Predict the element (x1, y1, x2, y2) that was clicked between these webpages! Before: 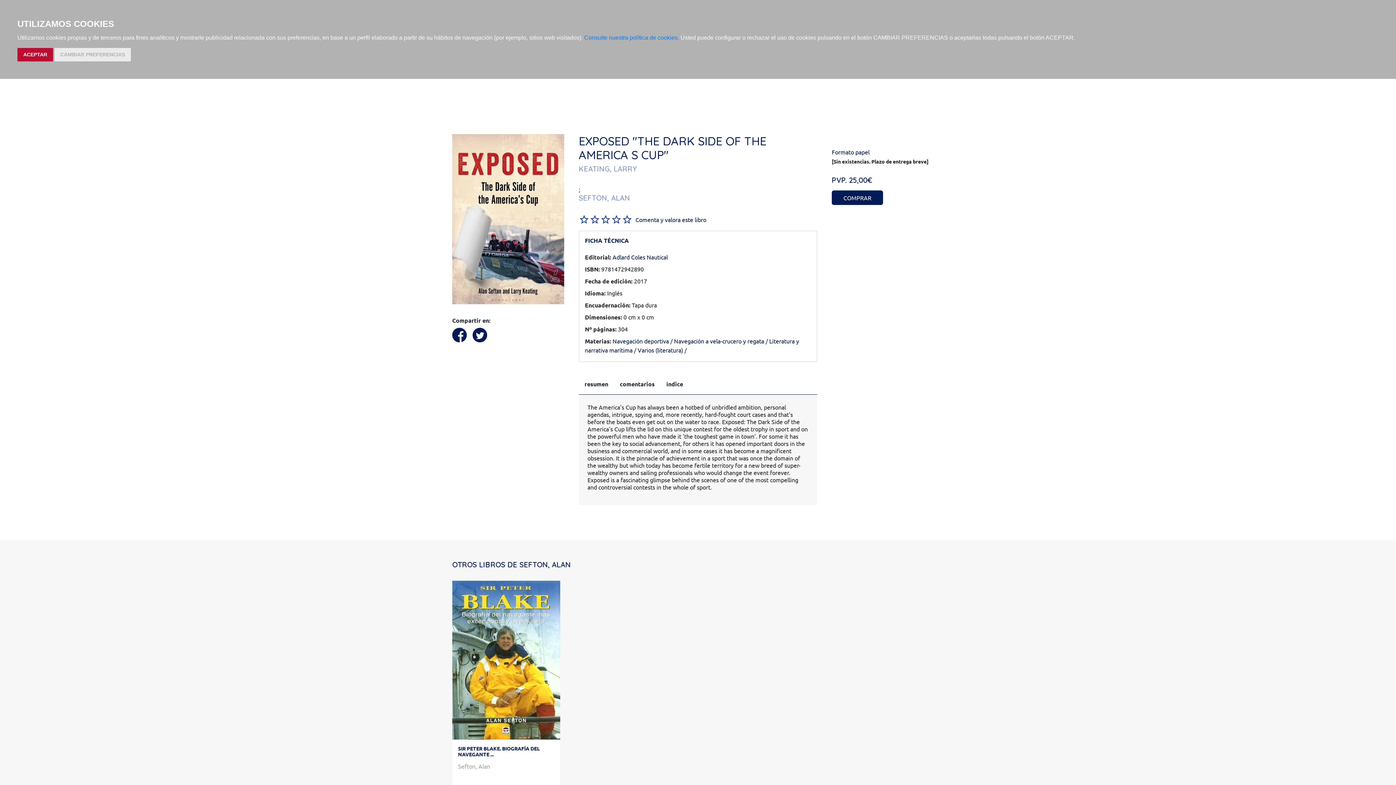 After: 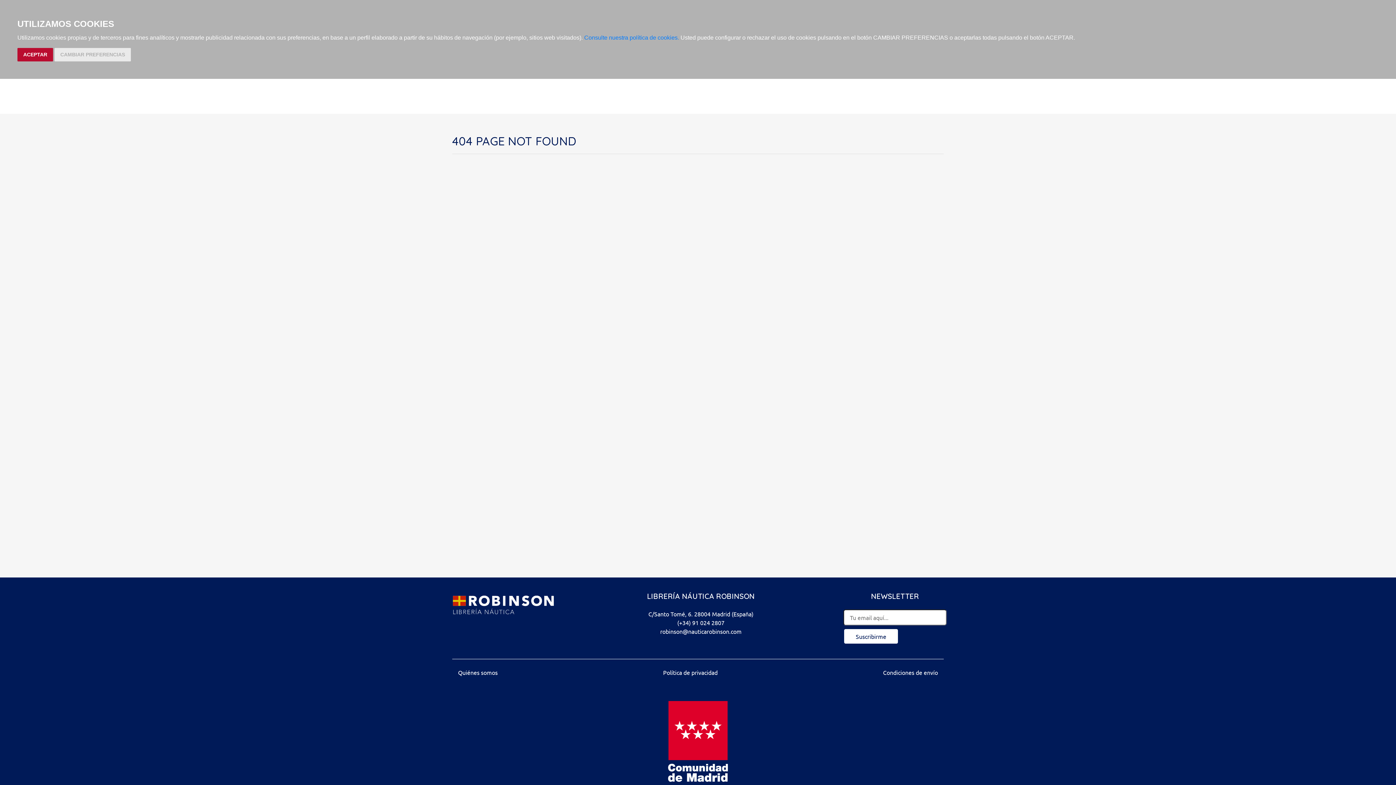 Action: label: Consulte nuestra política de cookies. bbox: (584, 34, 679, 40)